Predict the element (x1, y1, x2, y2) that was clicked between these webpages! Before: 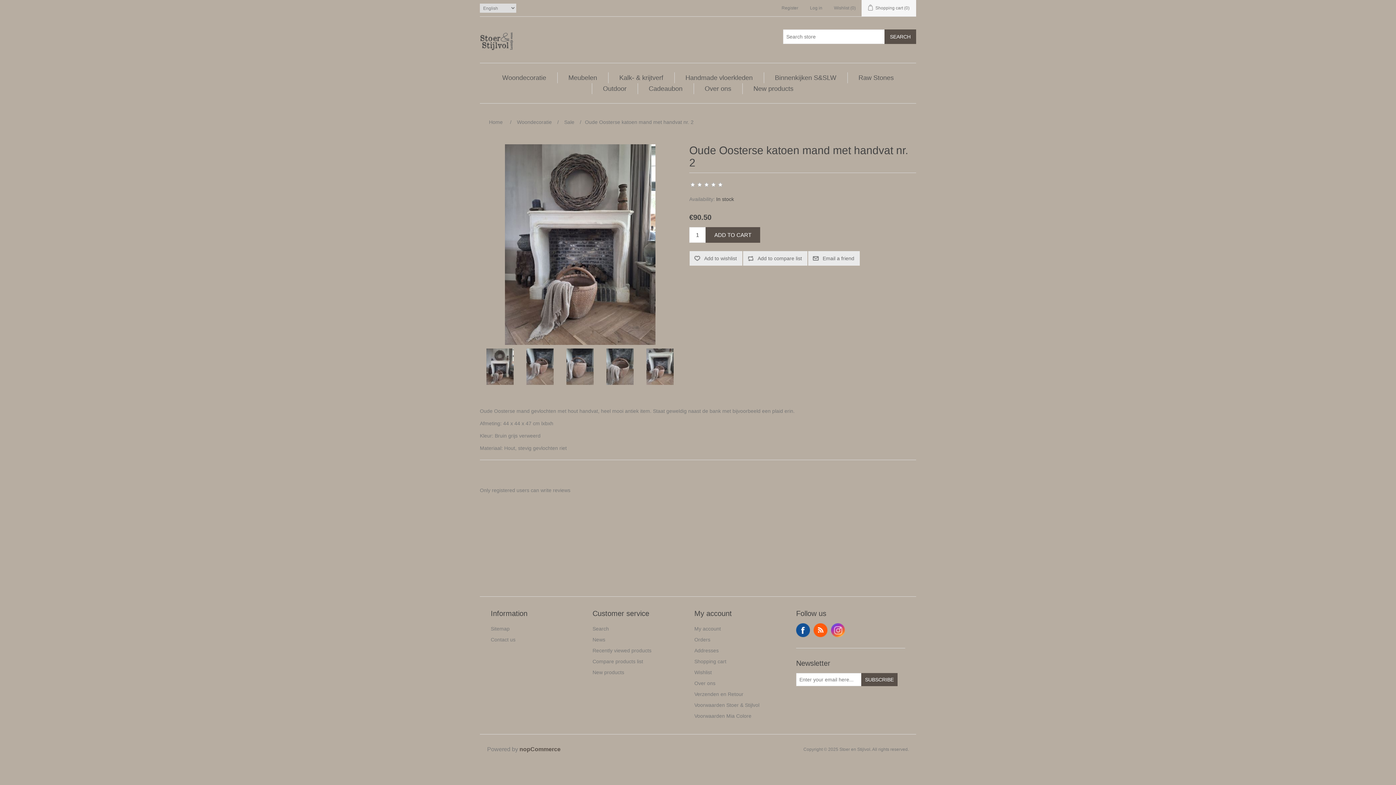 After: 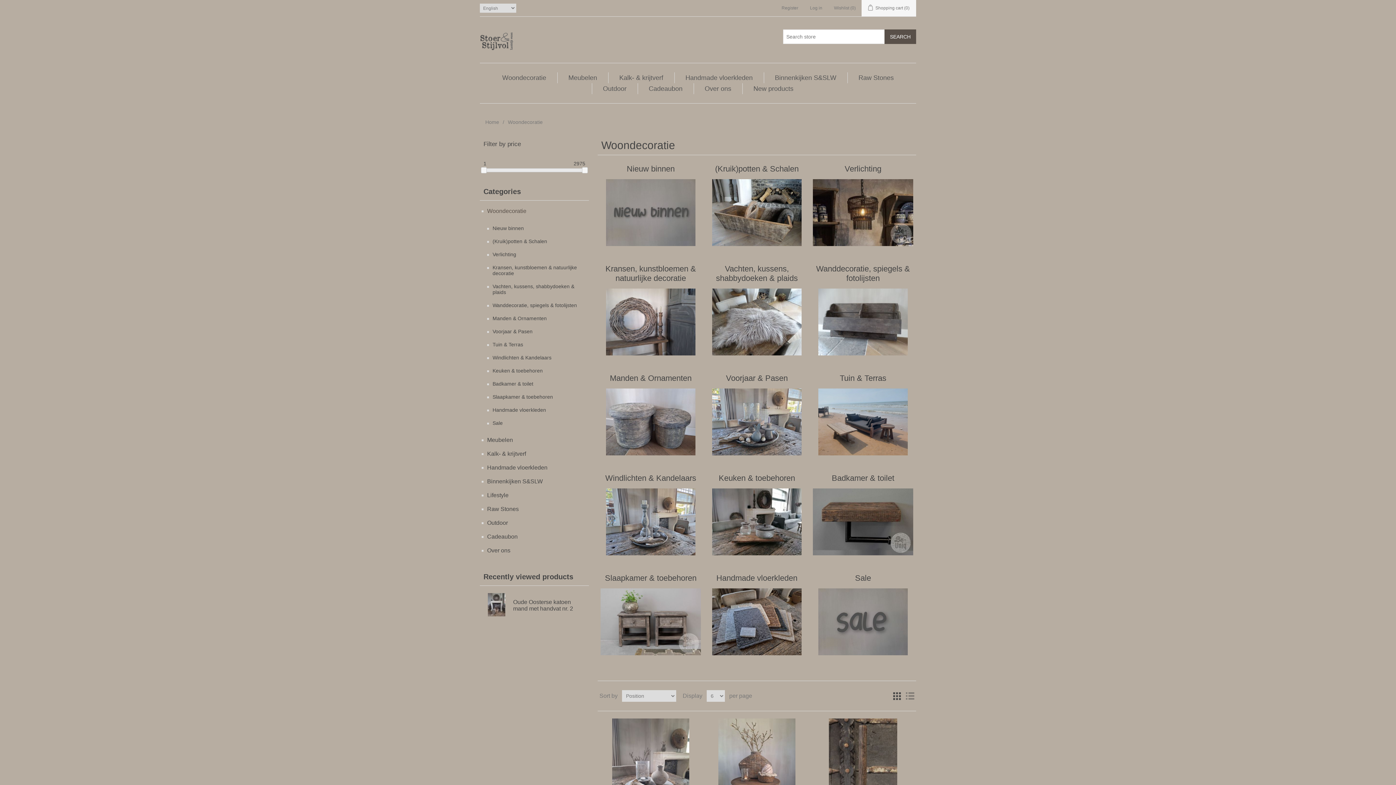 Action: bbox: (515, 116, 553, 128) label: Woondecoratie